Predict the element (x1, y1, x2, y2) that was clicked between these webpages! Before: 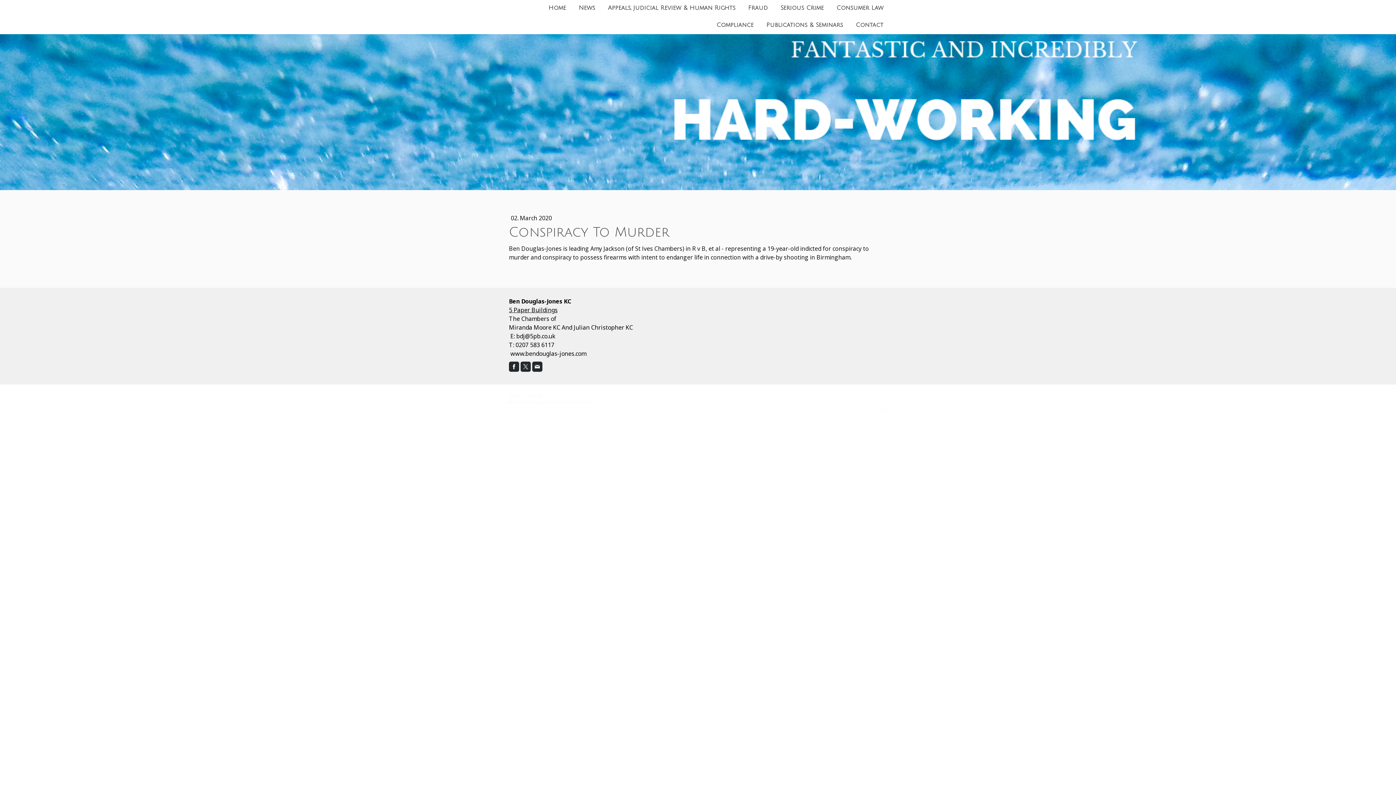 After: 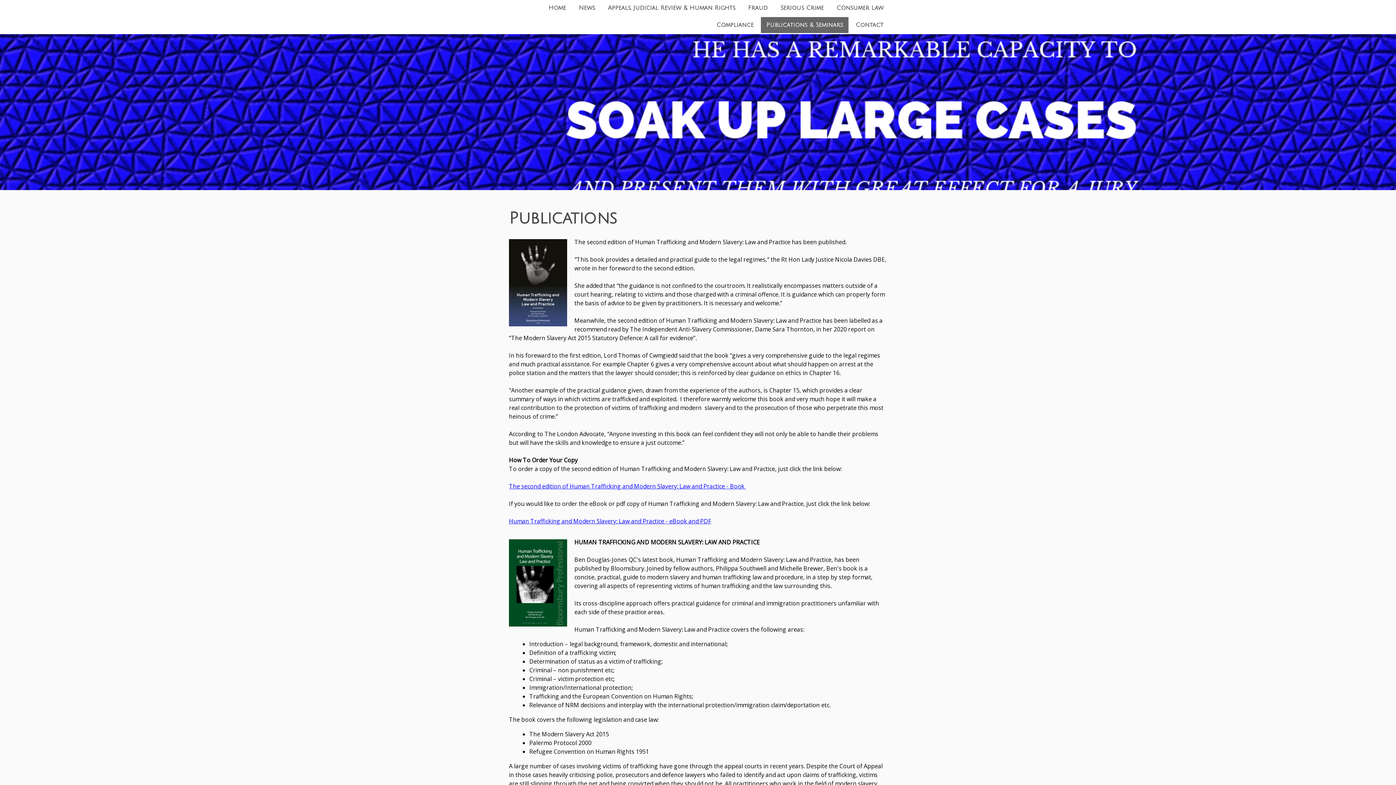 Action: label: Publications & Seminars bbox: (761, 17, 848, 34)